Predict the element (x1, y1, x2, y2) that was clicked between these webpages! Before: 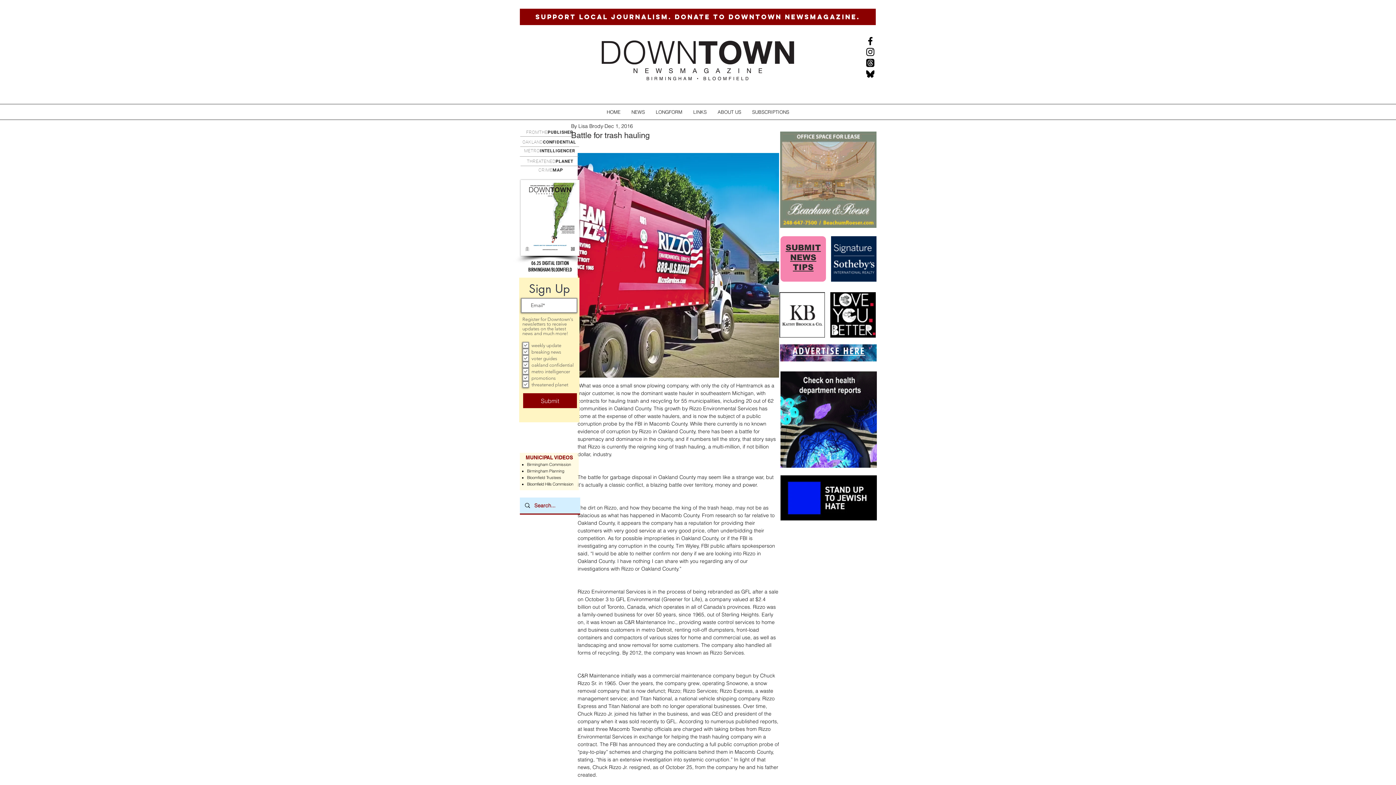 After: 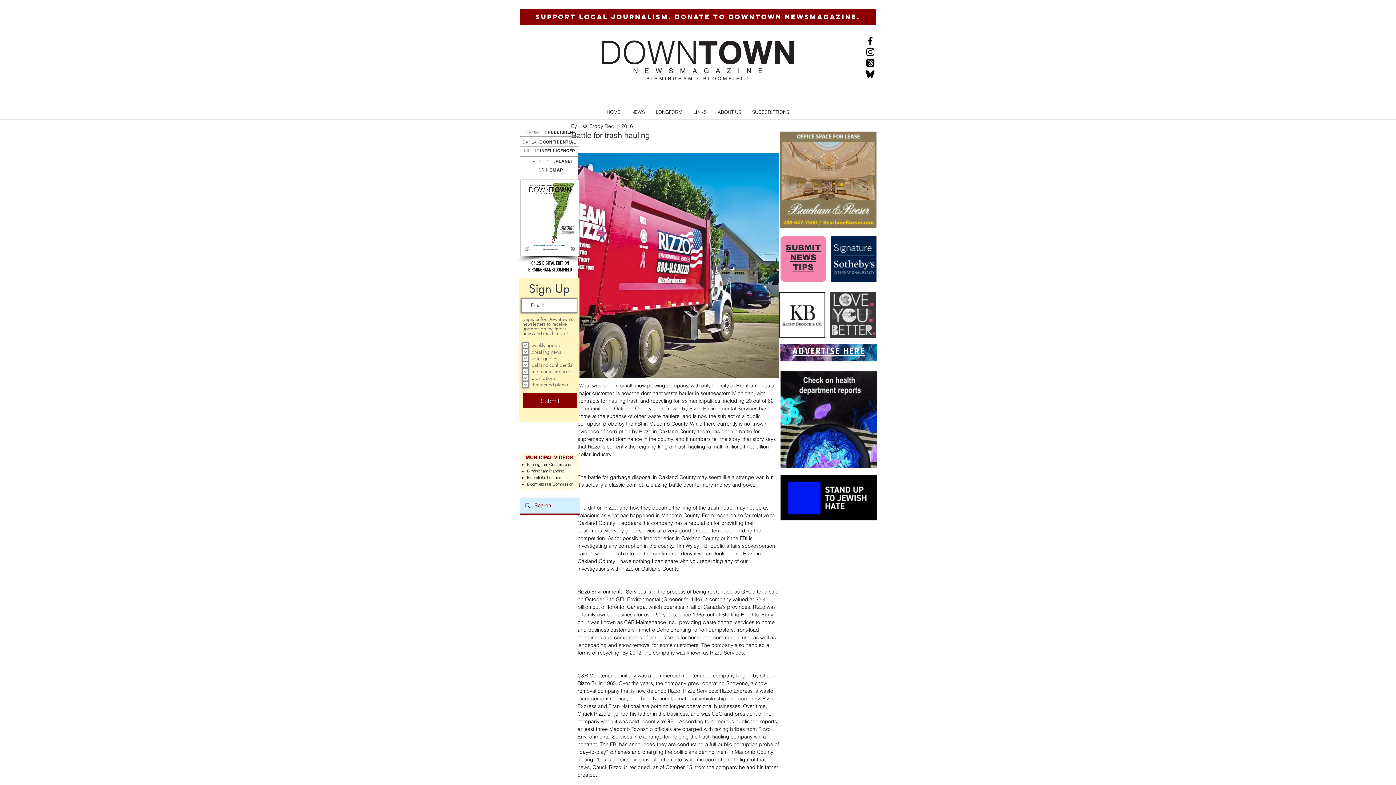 Action: label: LINKS bbox: (688, 107, 712, 116)